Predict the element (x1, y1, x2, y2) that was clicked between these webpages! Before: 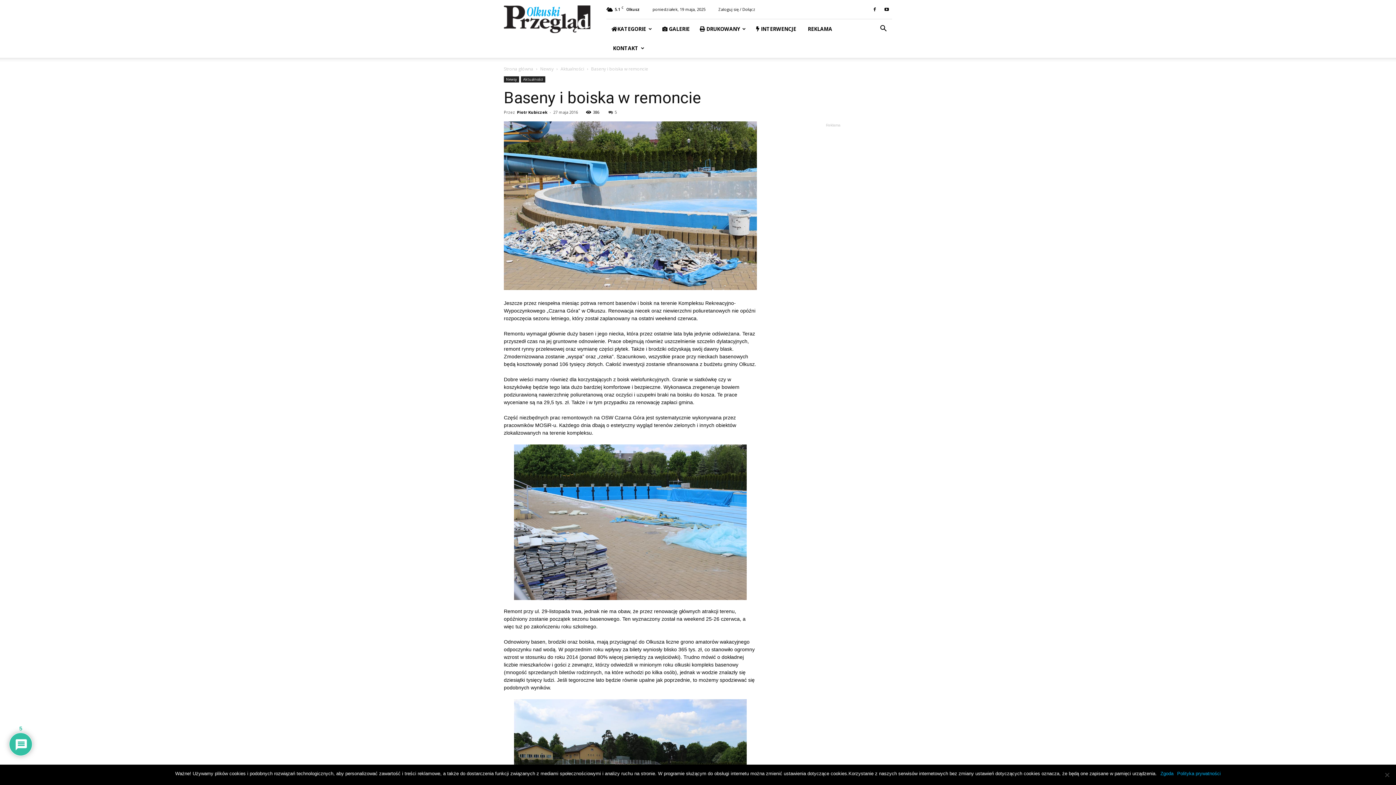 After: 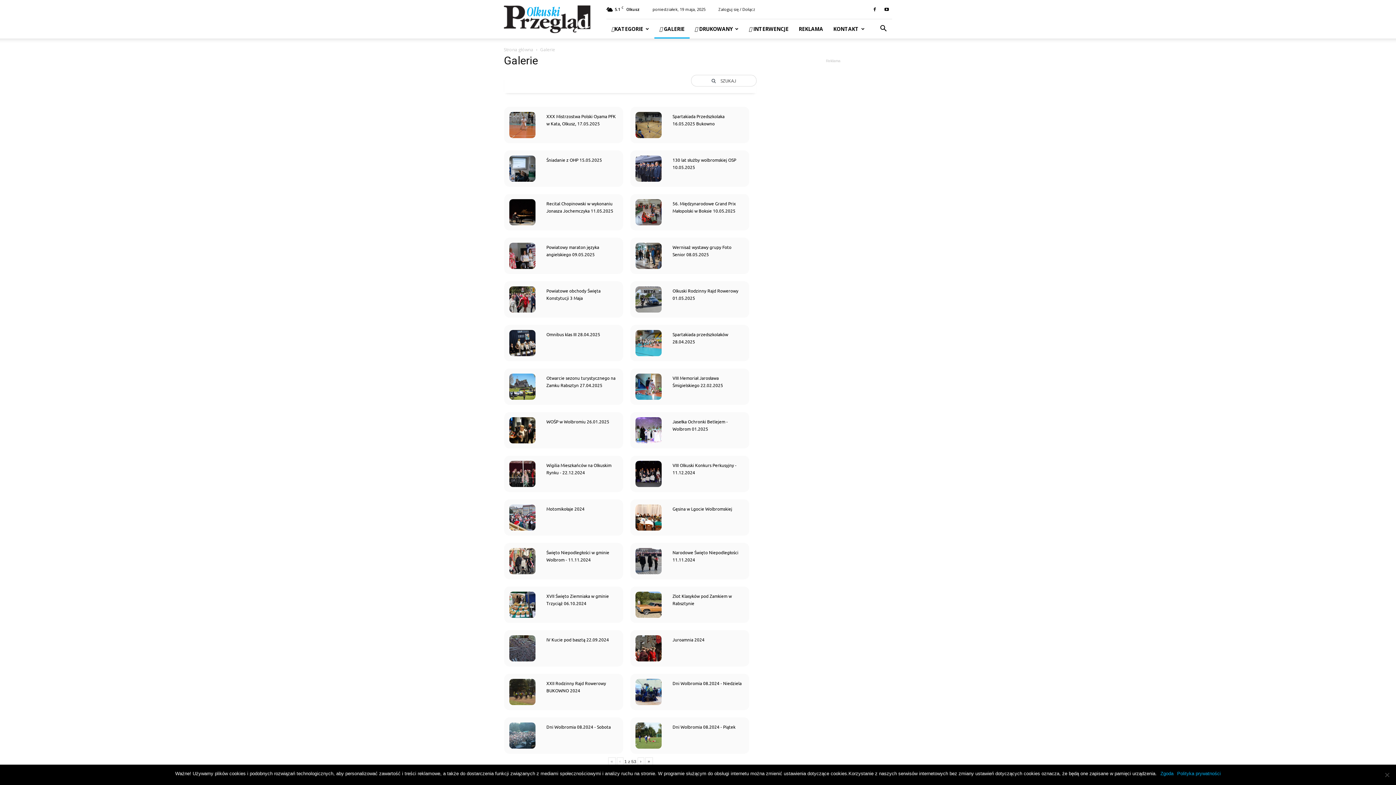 Action: bbox: (657, 19, 694, 38) label:  GALERIE